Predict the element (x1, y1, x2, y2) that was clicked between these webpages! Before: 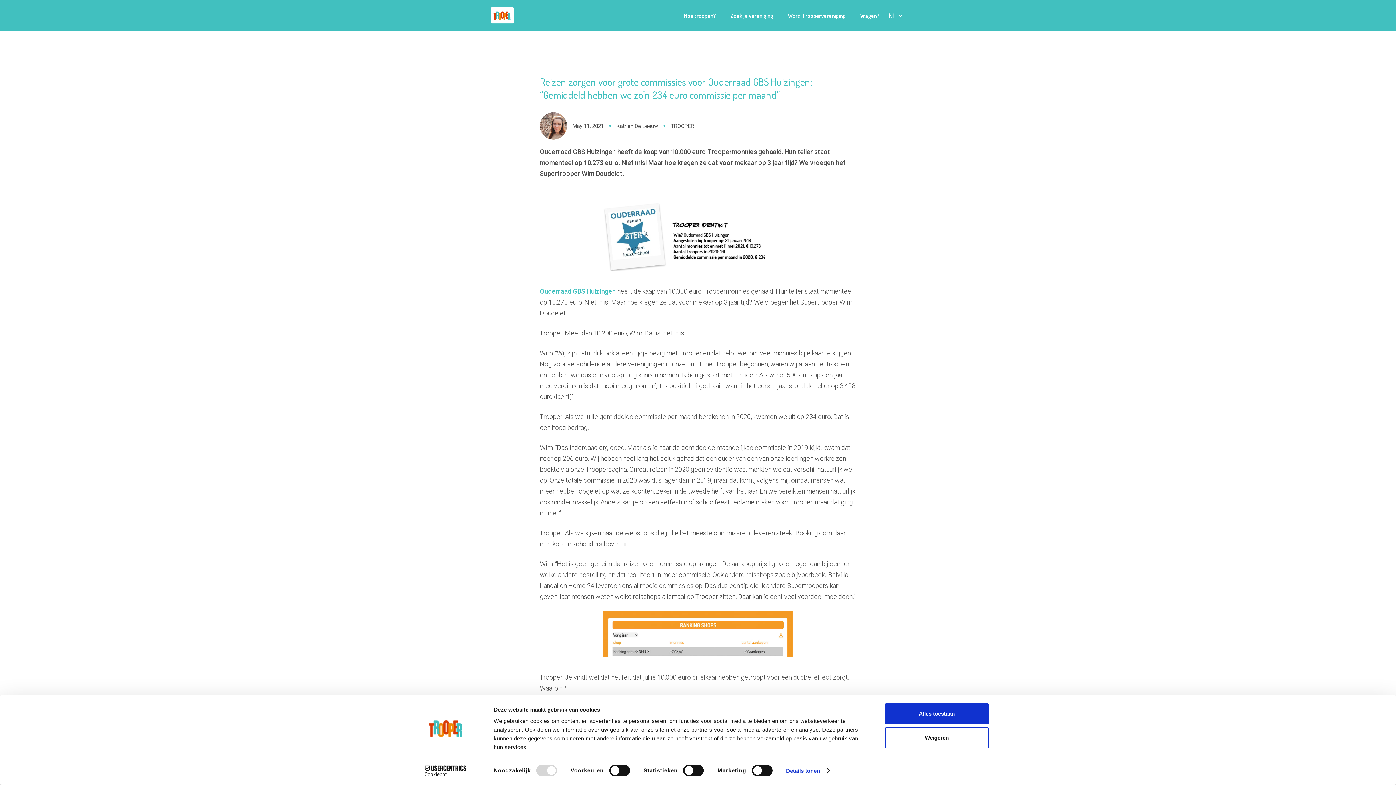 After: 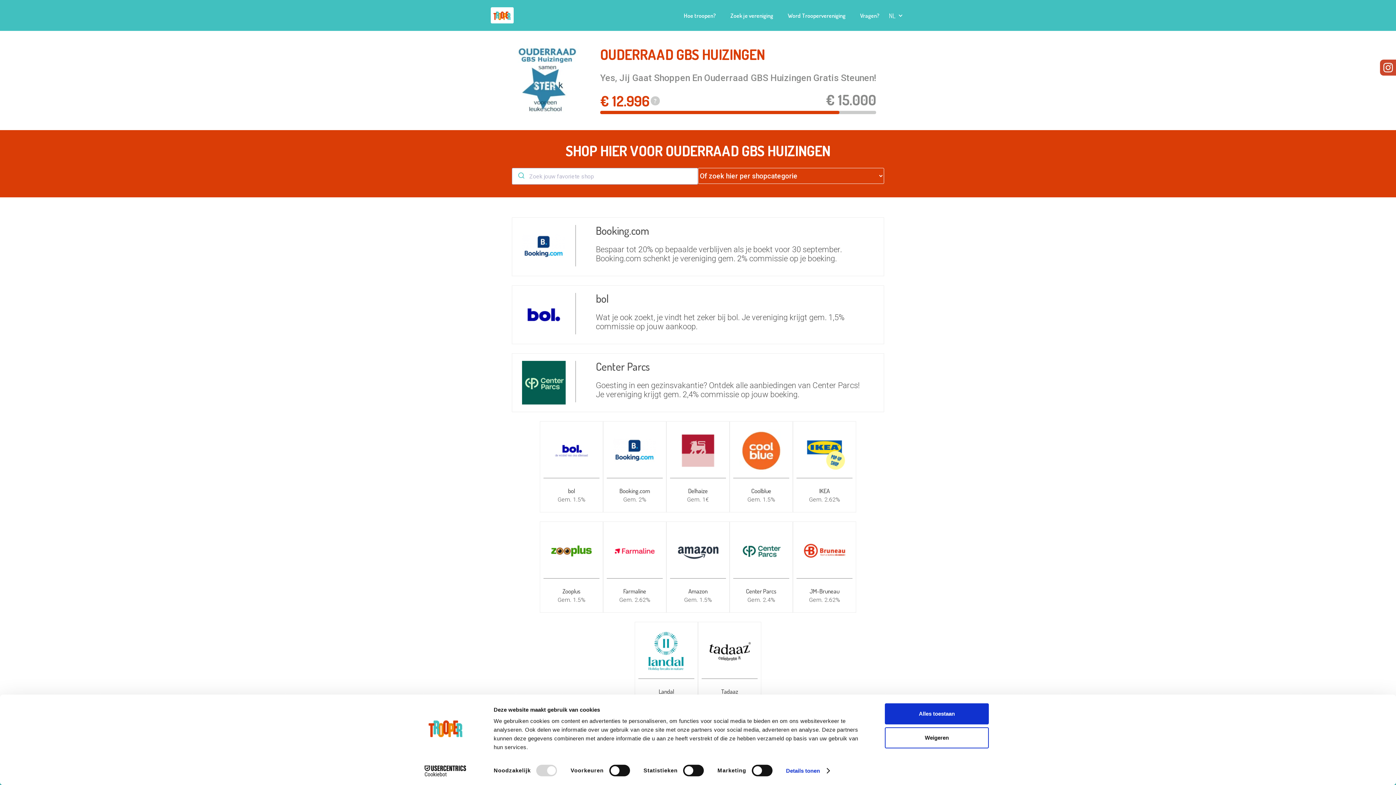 Action: bbox: (540, 287, 616, 295) label: Ouderraad GBS Huizingen